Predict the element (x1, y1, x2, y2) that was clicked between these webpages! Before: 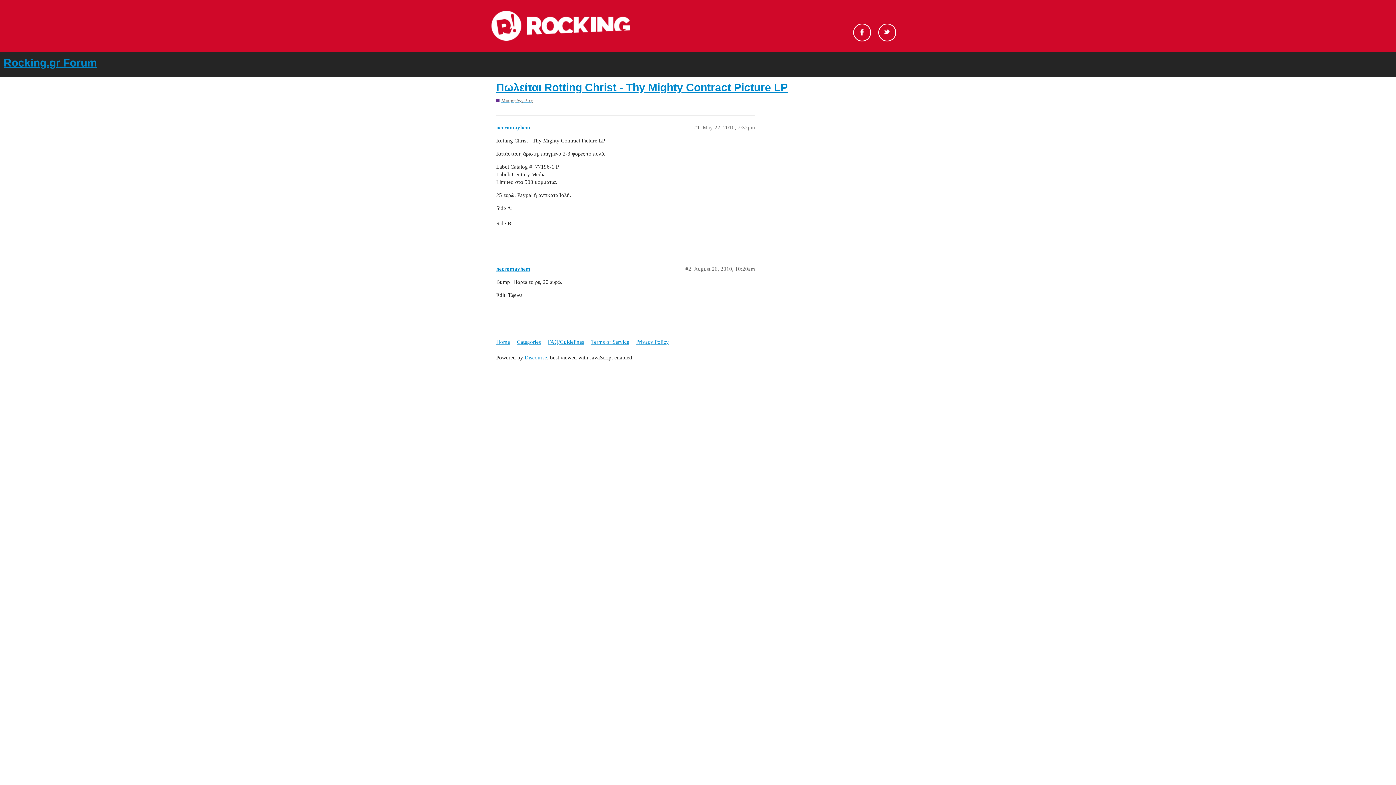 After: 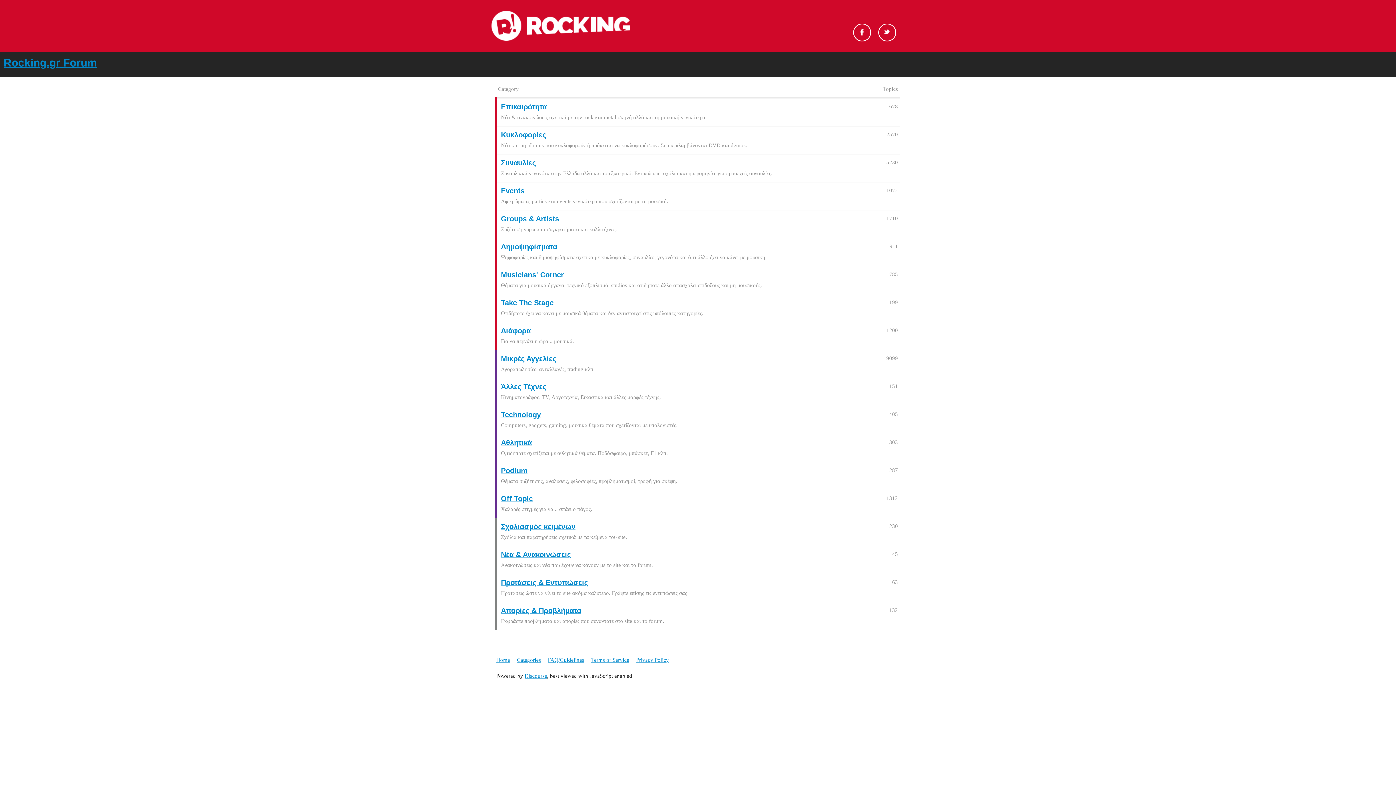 Action: label: Rocking.gr Forum bbox: (3, 55, 1392, 70)